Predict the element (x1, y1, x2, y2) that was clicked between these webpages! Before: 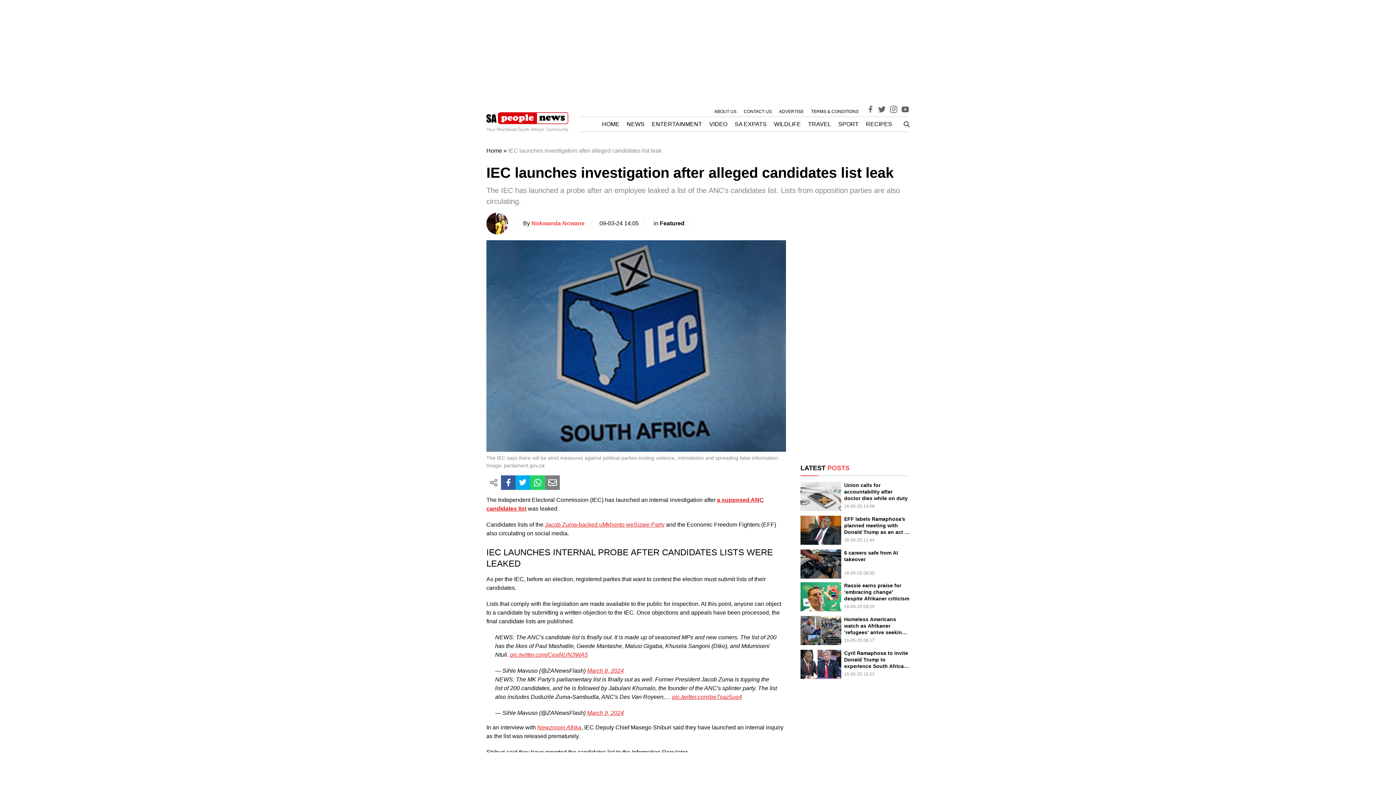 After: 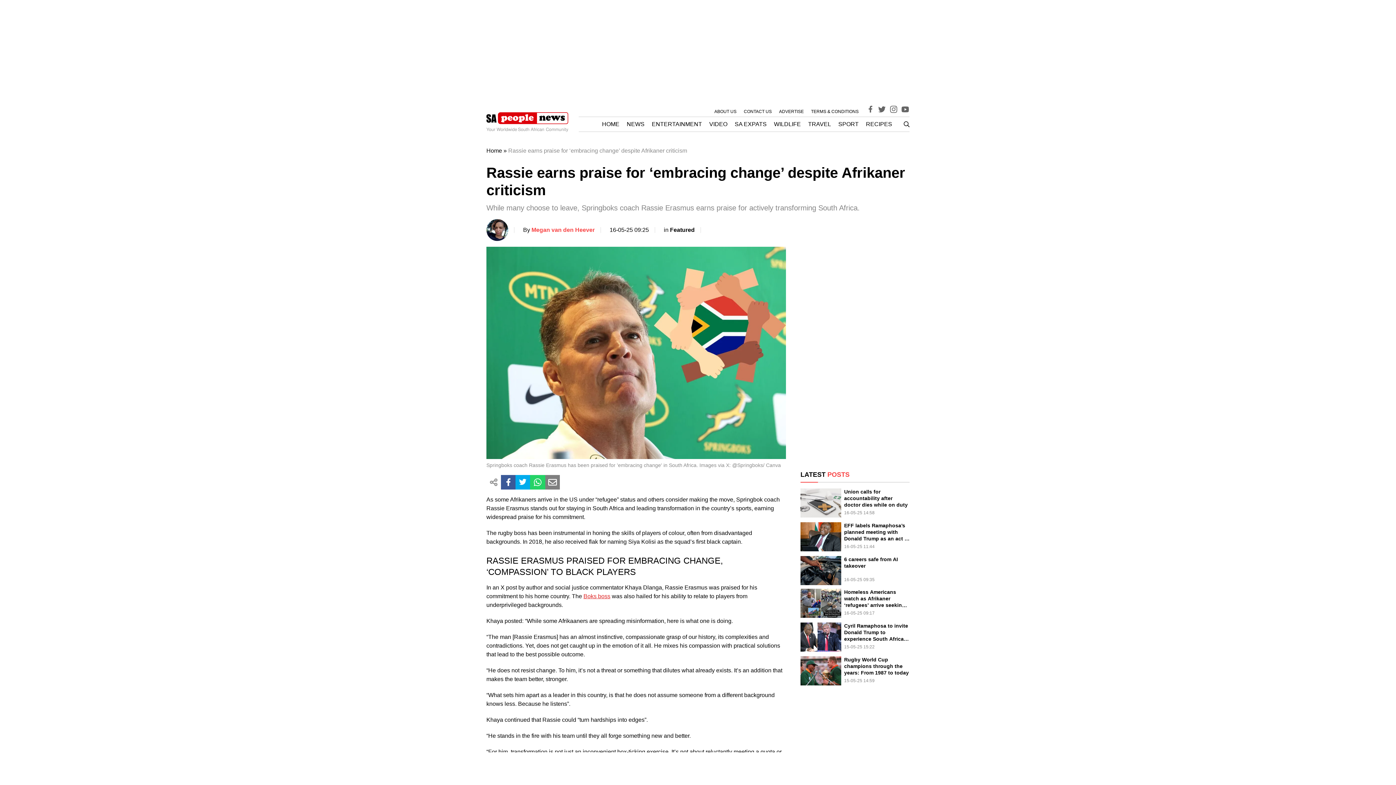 Action: bbox: (844, 582, 909, 602) label: Rassie earns praise for ‘embracing change’ despite Afrikaner criticism